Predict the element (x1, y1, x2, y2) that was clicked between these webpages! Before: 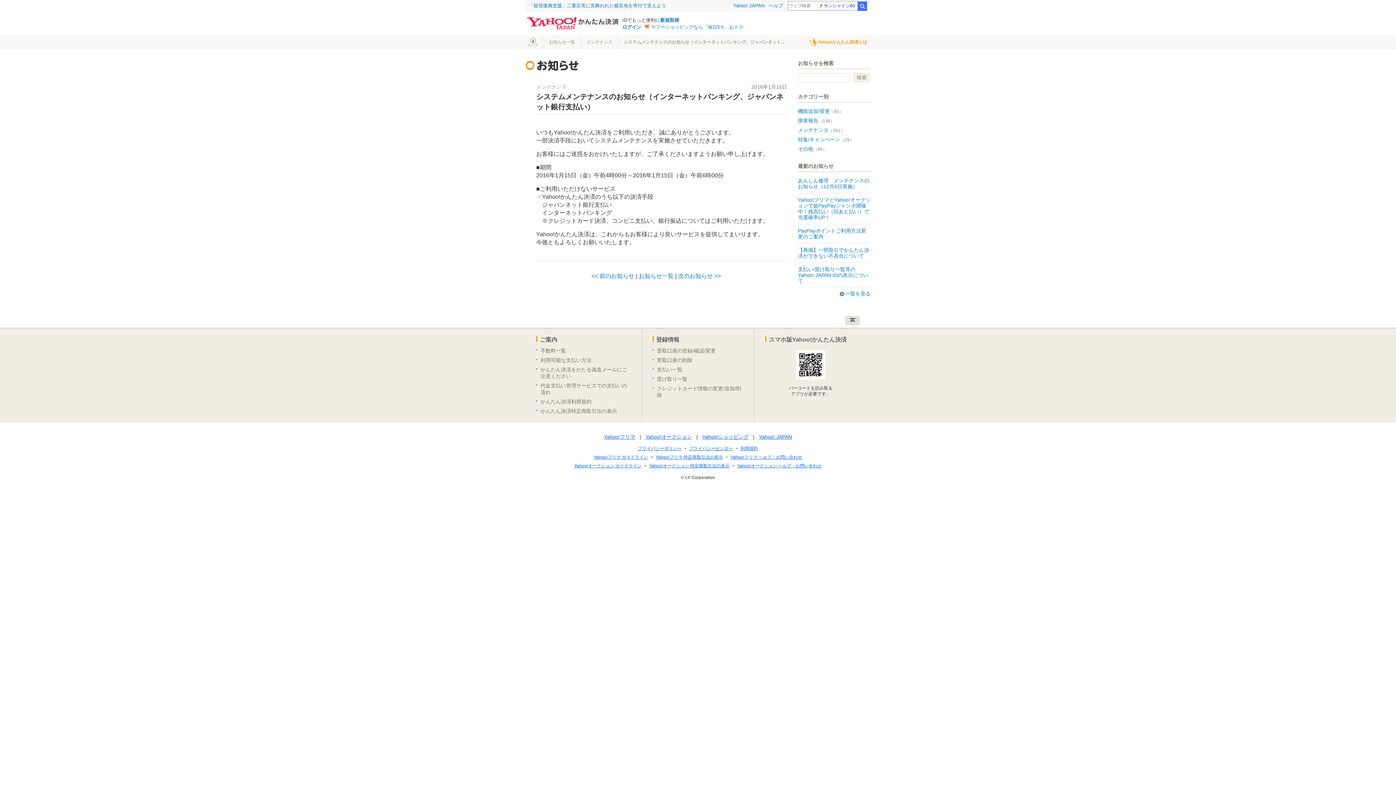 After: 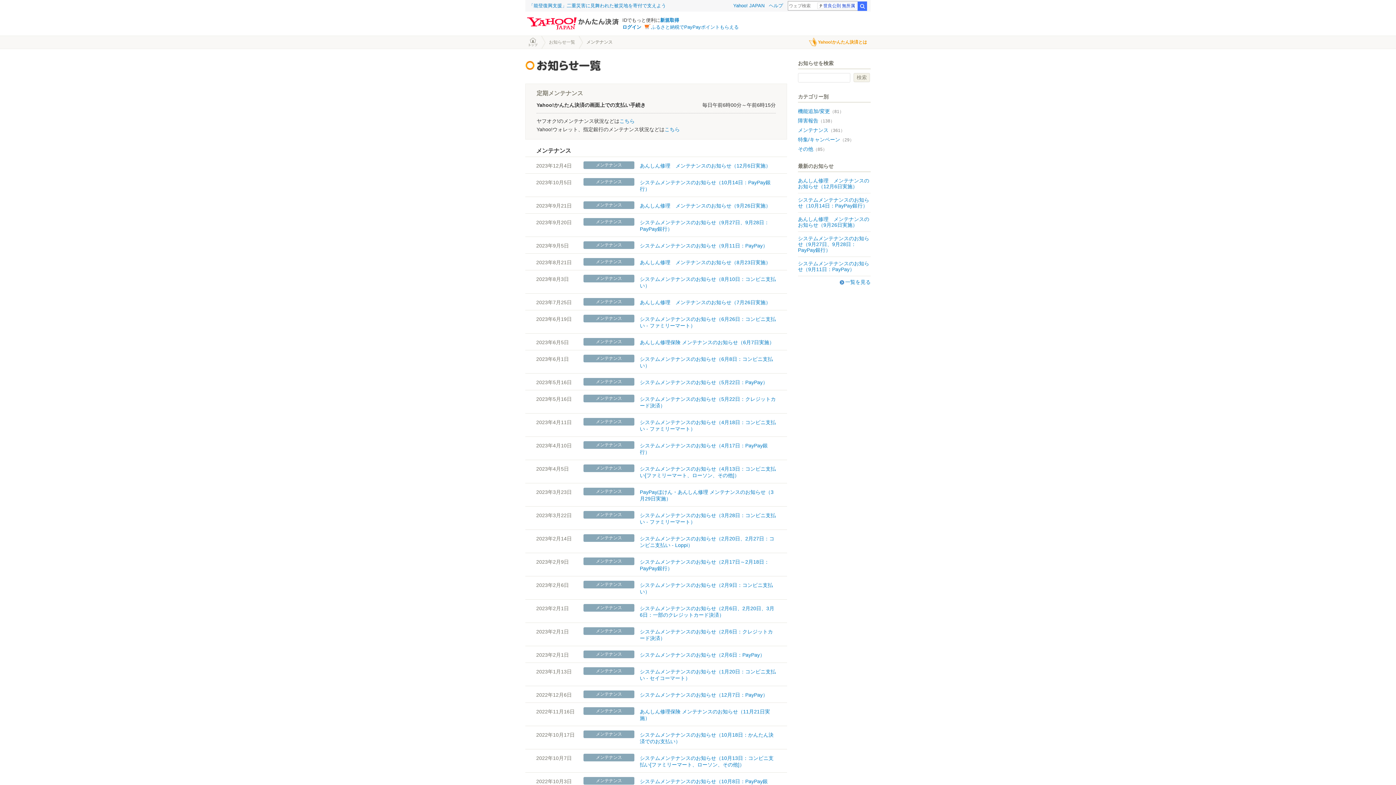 Action: bbox: (798, 127, 845, 133) label: メンテナンス（361）